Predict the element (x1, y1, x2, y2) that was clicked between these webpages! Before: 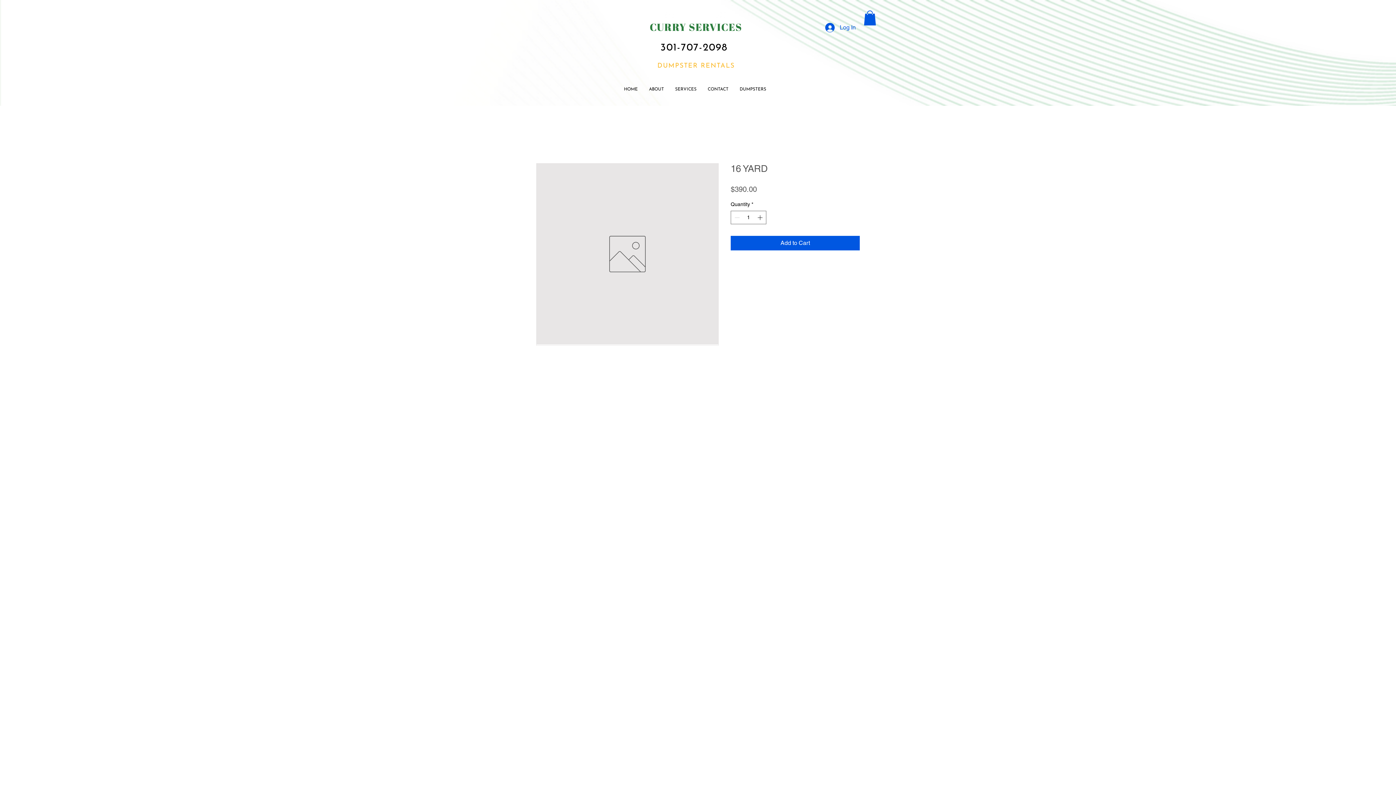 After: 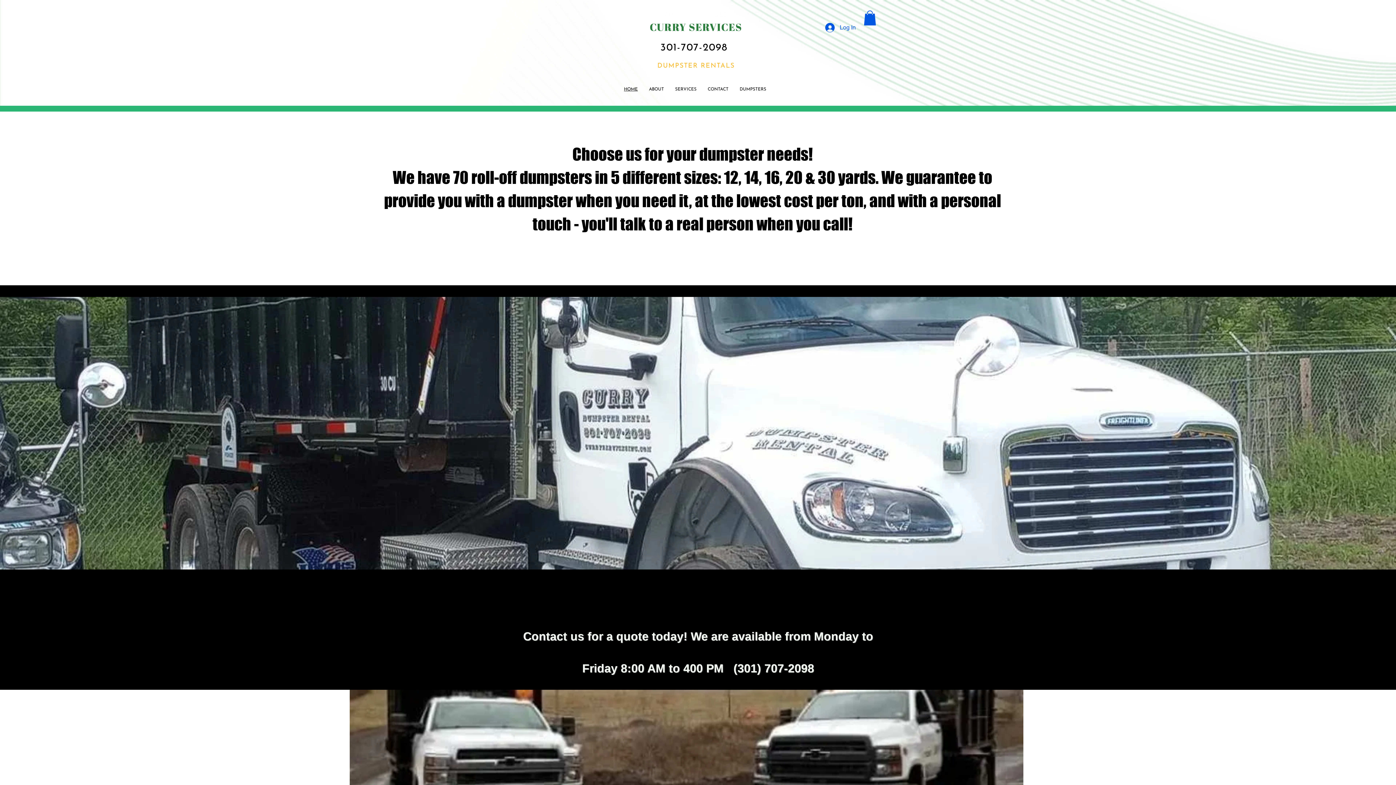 Action: bbox: (727, 47, 731, 51) label:  